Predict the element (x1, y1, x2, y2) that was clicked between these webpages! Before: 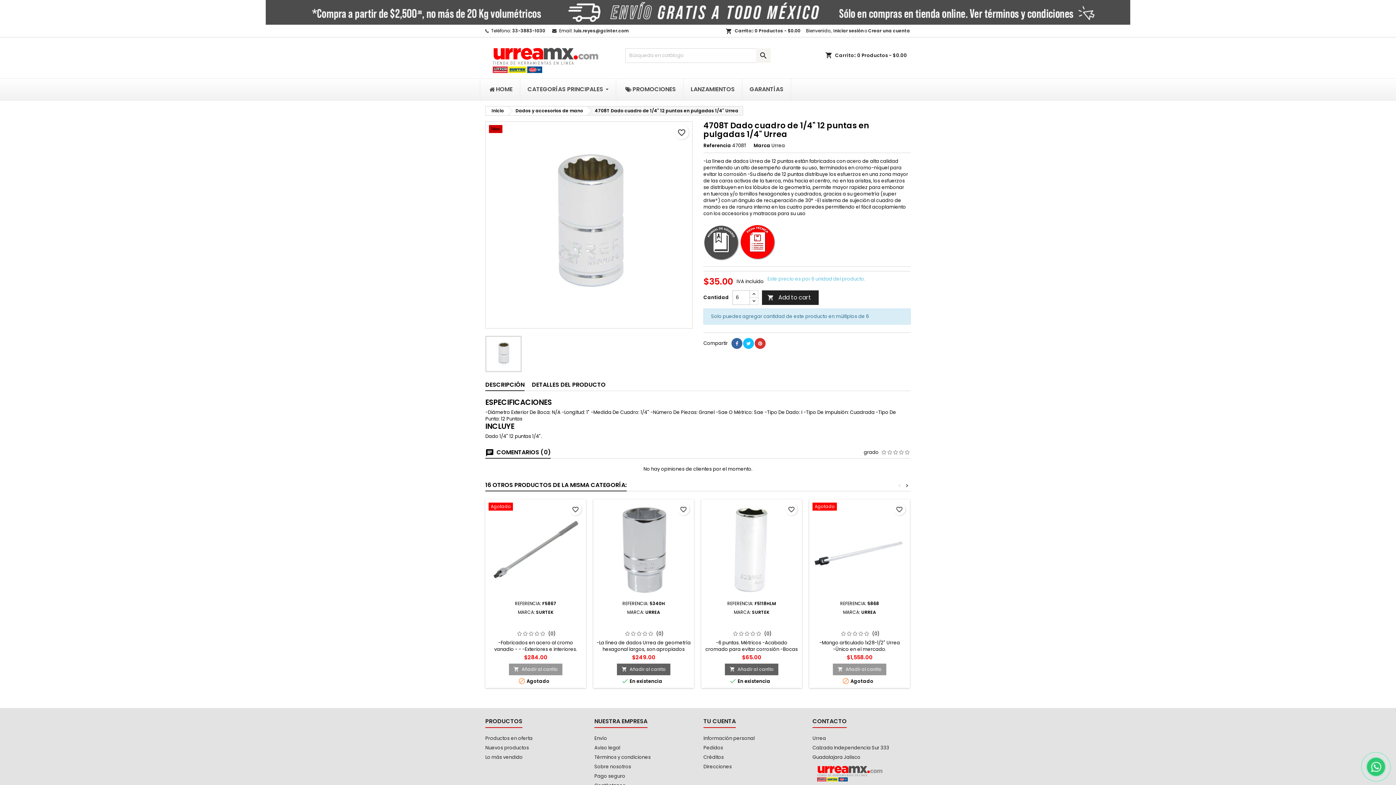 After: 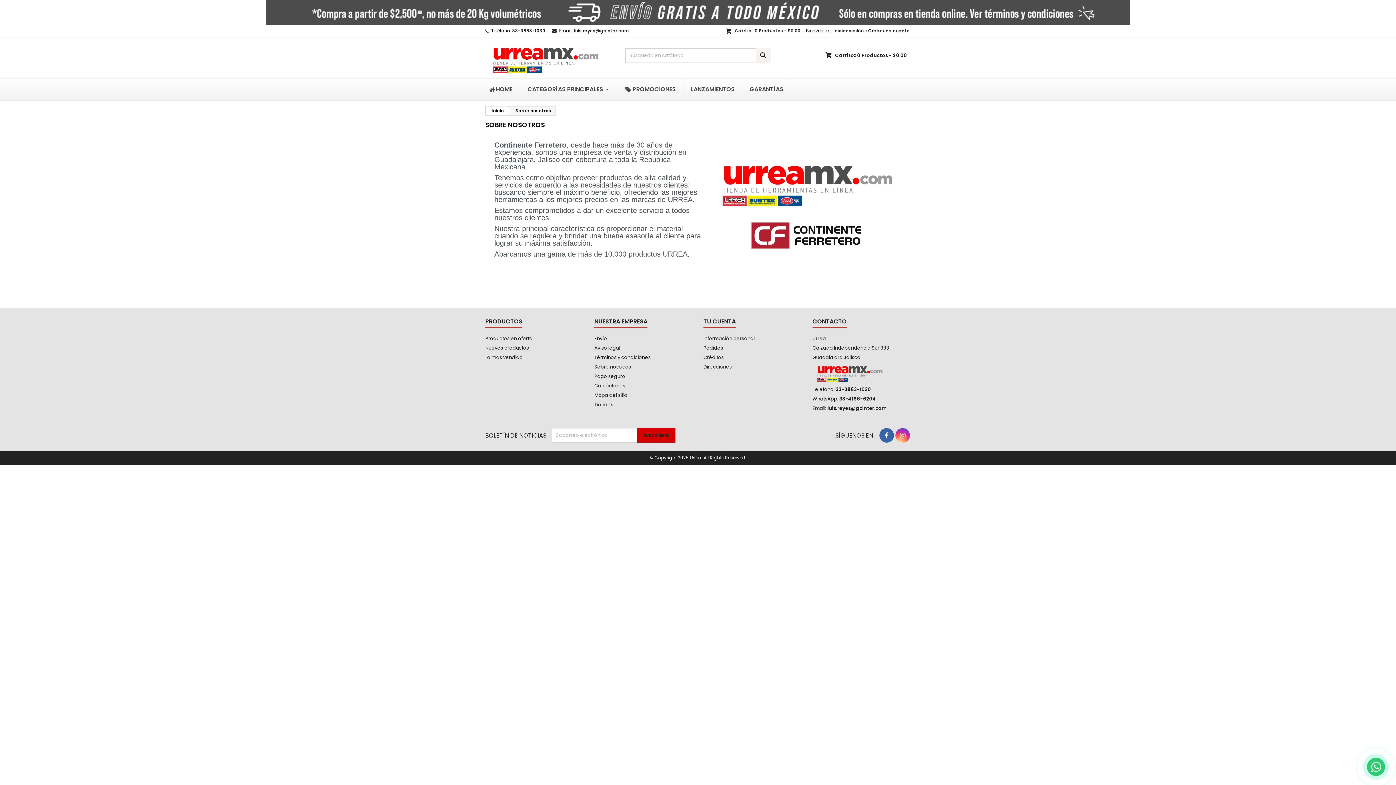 Action: label: Sobre nosotros bbox: (594, 763, 631, 770)